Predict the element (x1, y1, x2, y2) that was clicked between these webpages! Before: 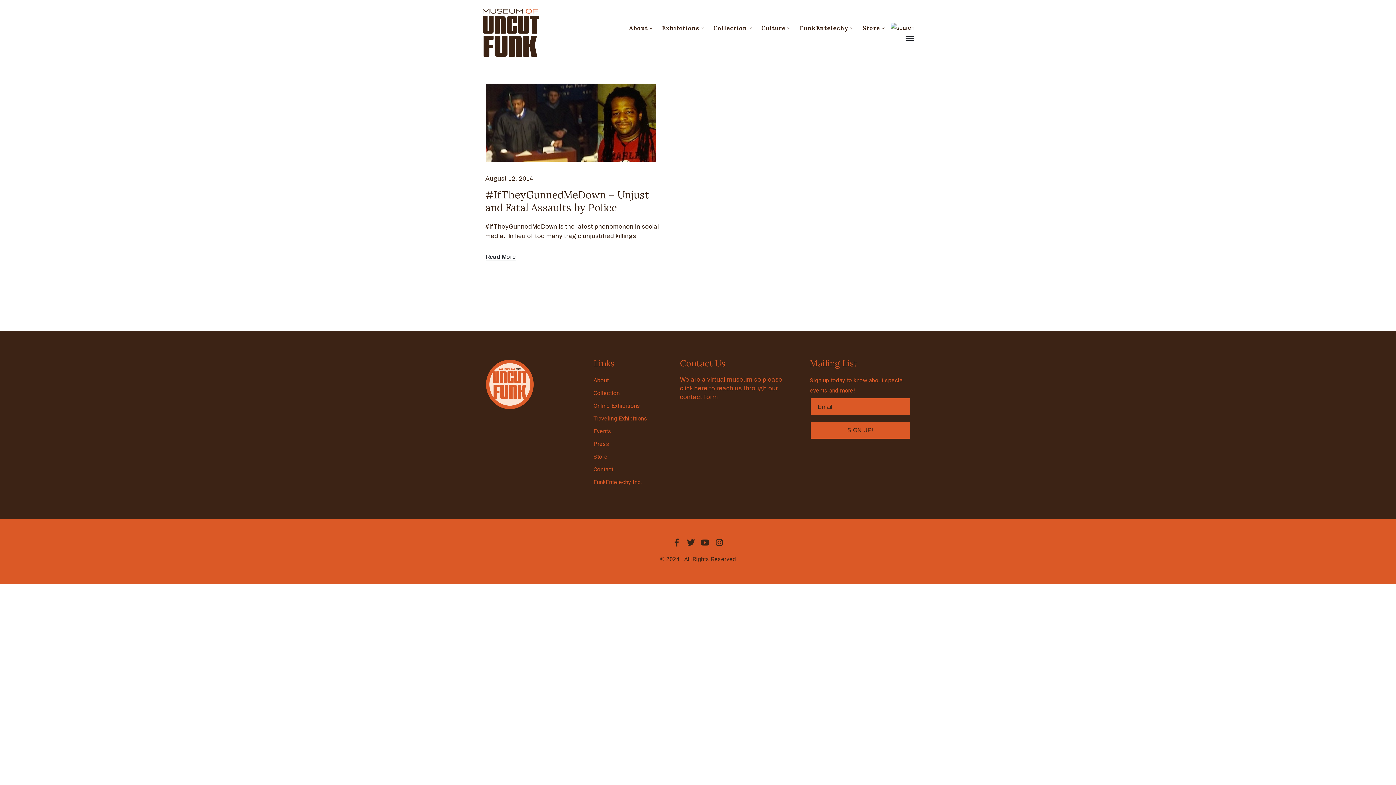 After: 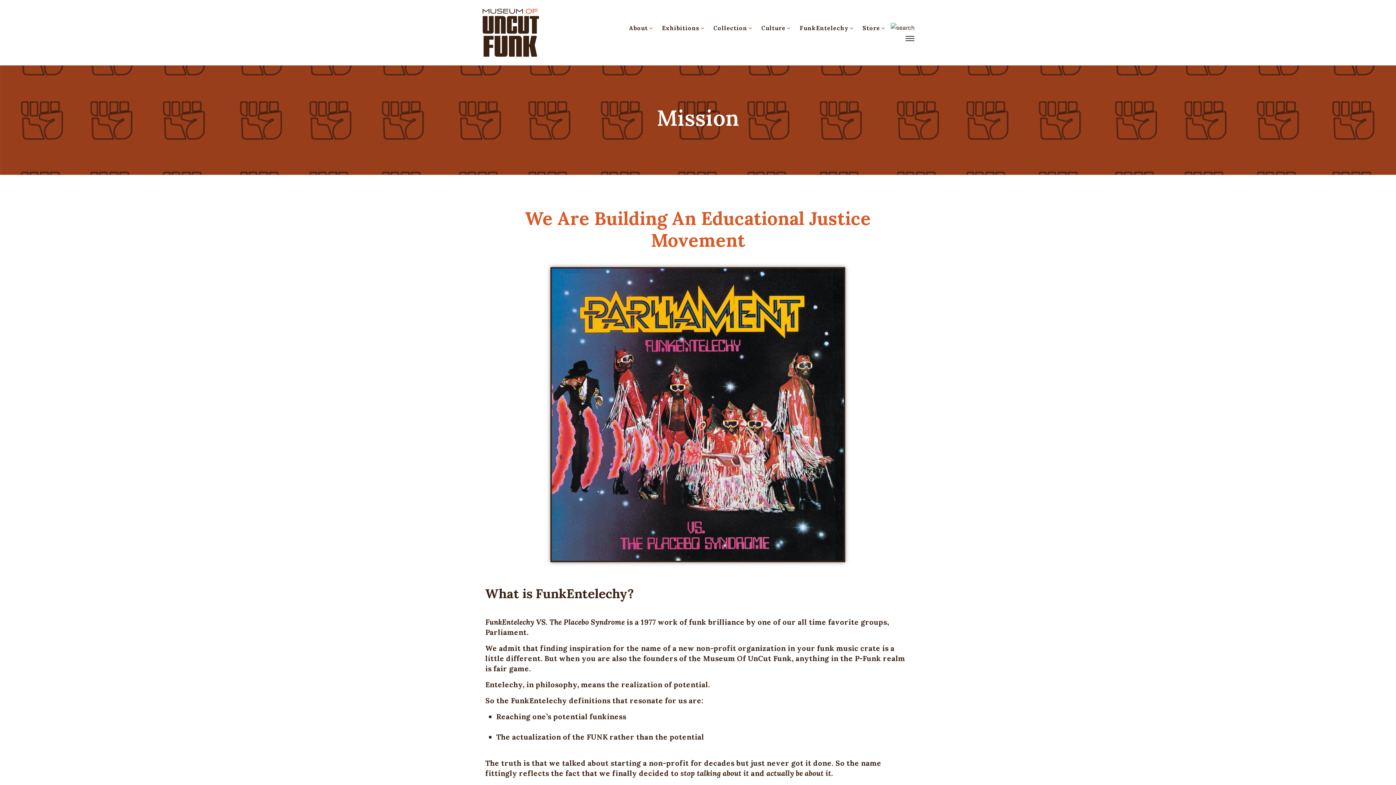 Action: label: FunkEntelechy bbox: (799, 22, 854, 33)